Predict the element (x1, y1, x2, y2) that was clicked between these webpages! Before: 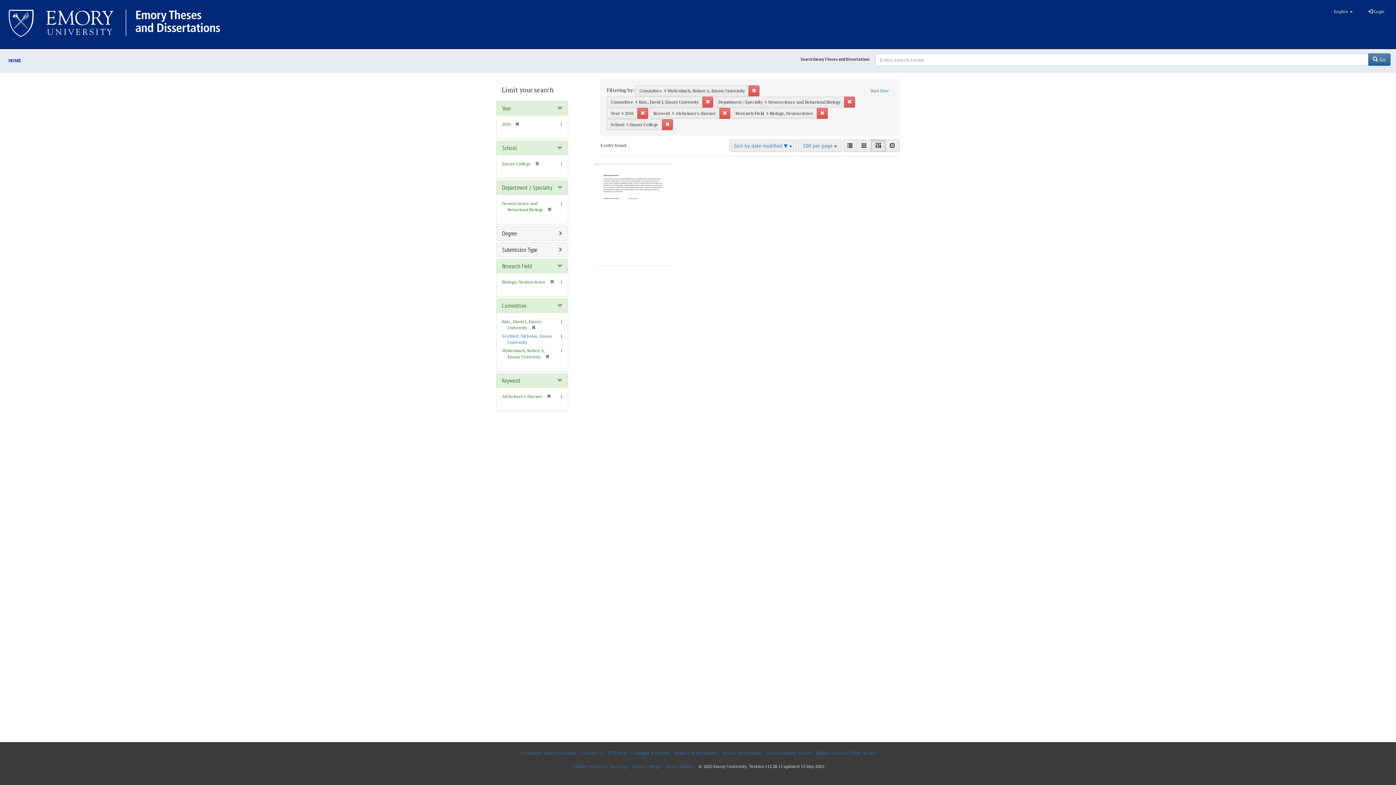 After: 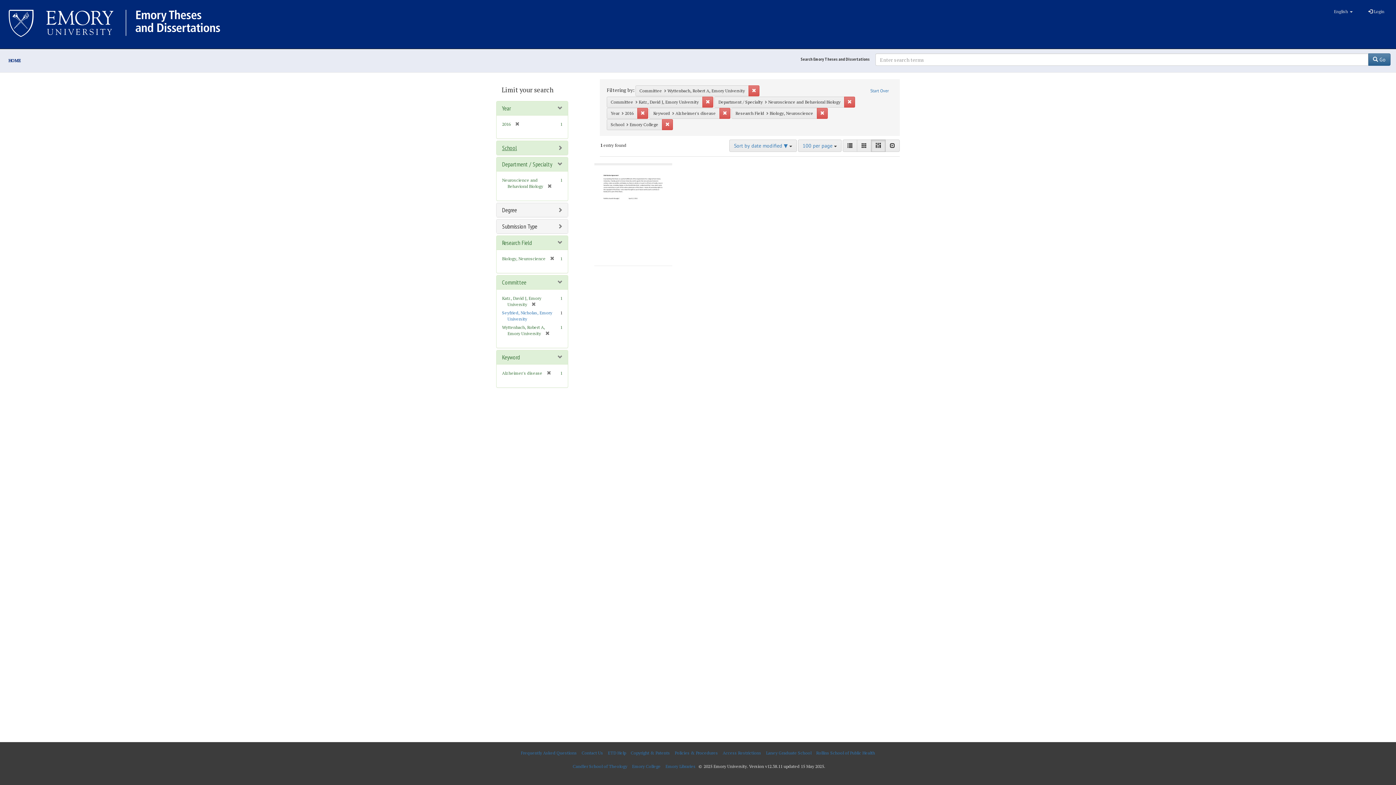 Action: bbox: (502, 144, 517, 152) label: School